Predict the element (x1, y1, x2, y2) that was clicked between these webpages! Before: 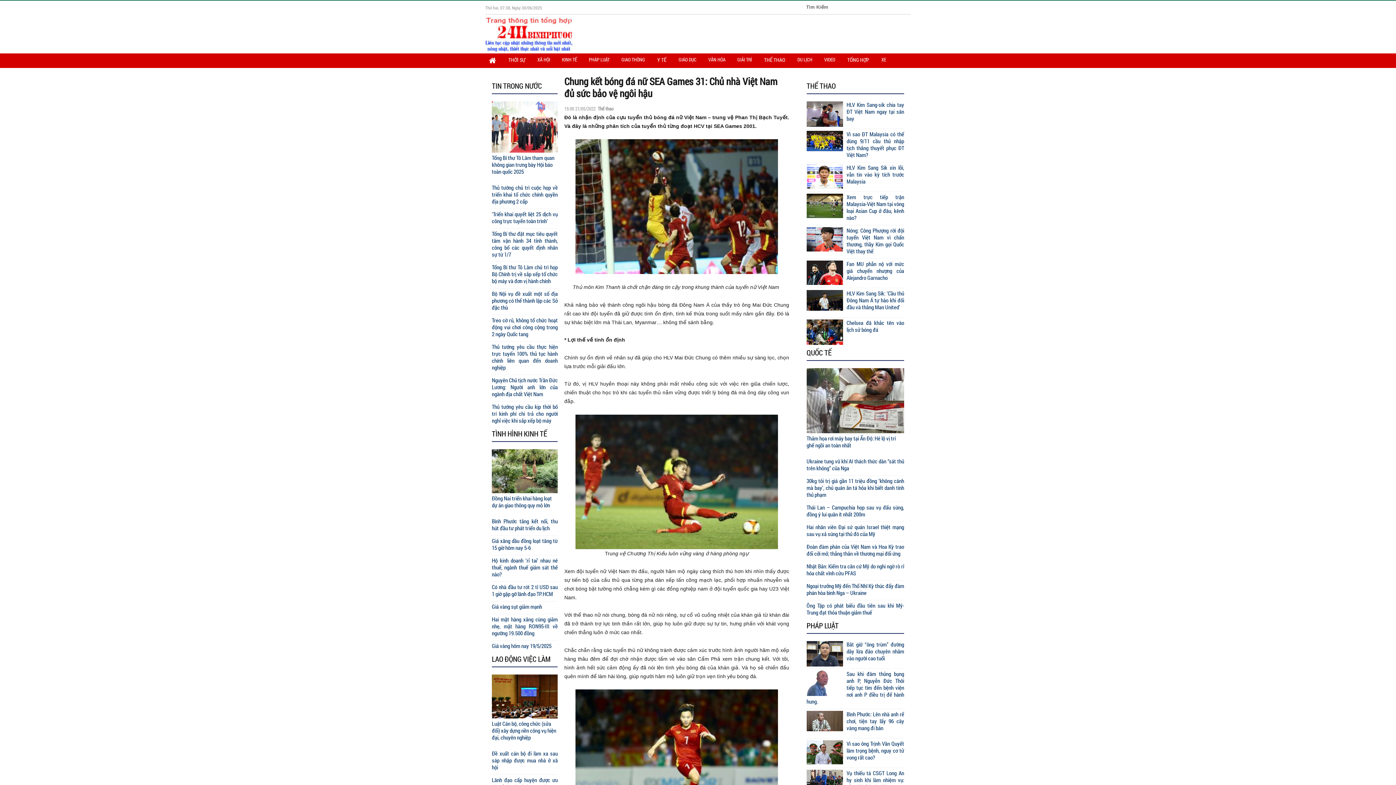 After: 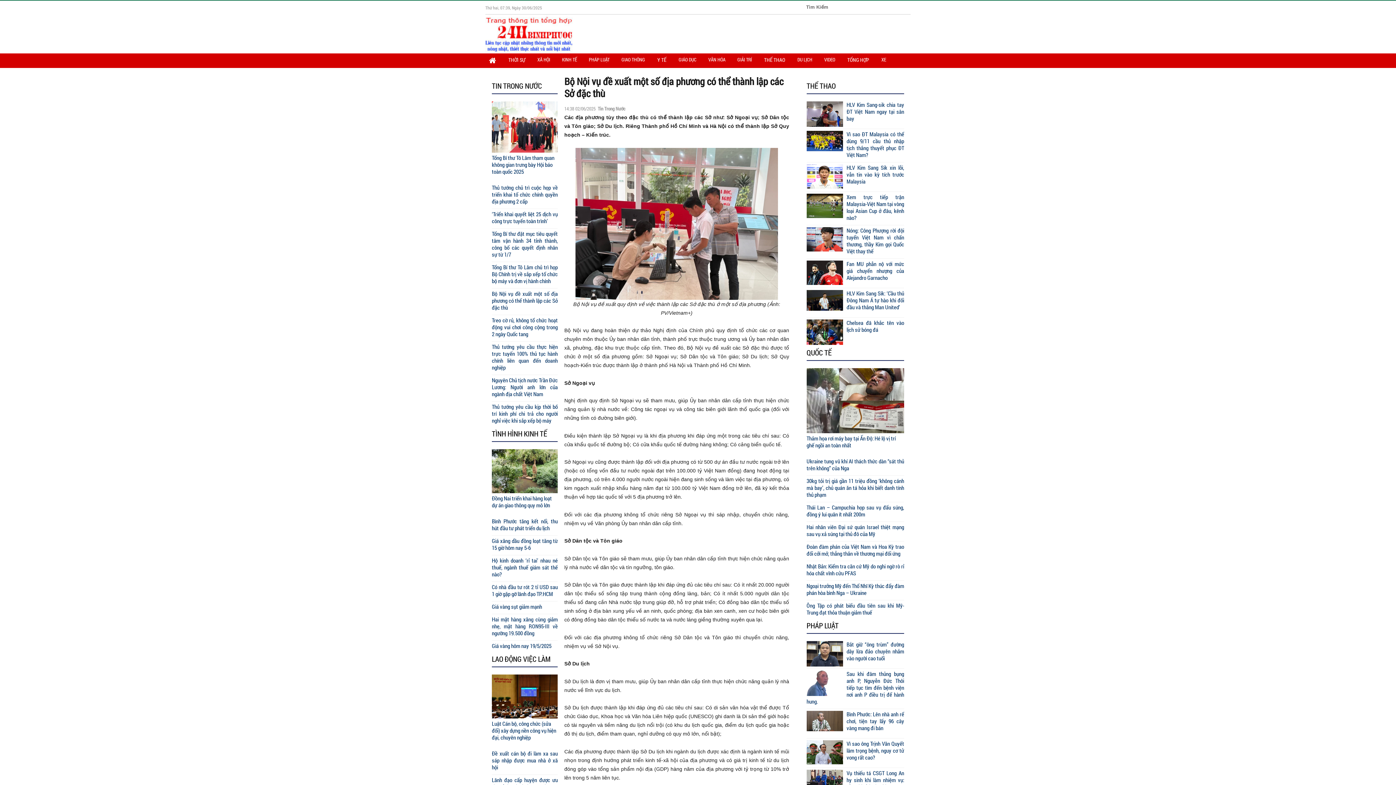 Action: bbox: (492, 290, 557, 311) label: Bộ Nội vụ đề xuất một số địa phương có thể thành lập các Sở đặc thù